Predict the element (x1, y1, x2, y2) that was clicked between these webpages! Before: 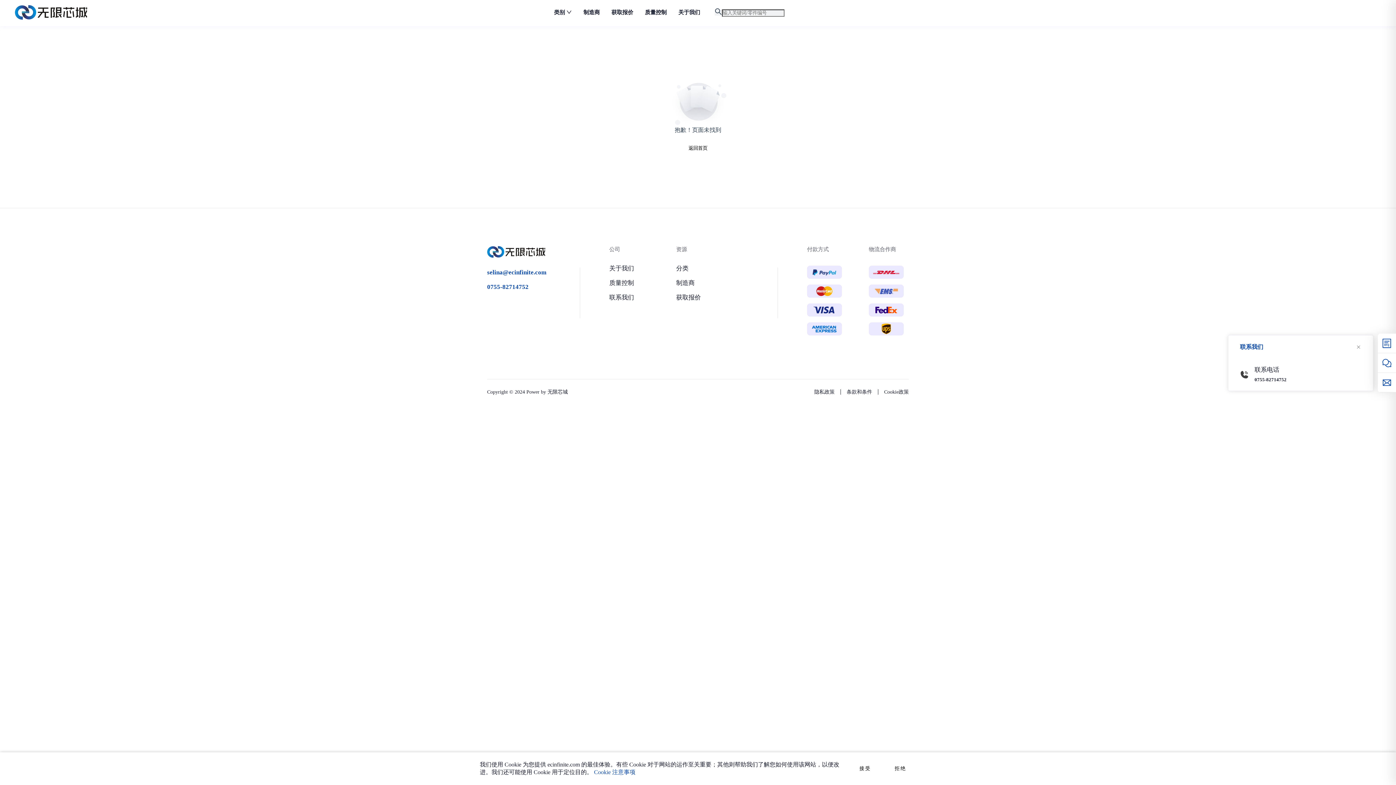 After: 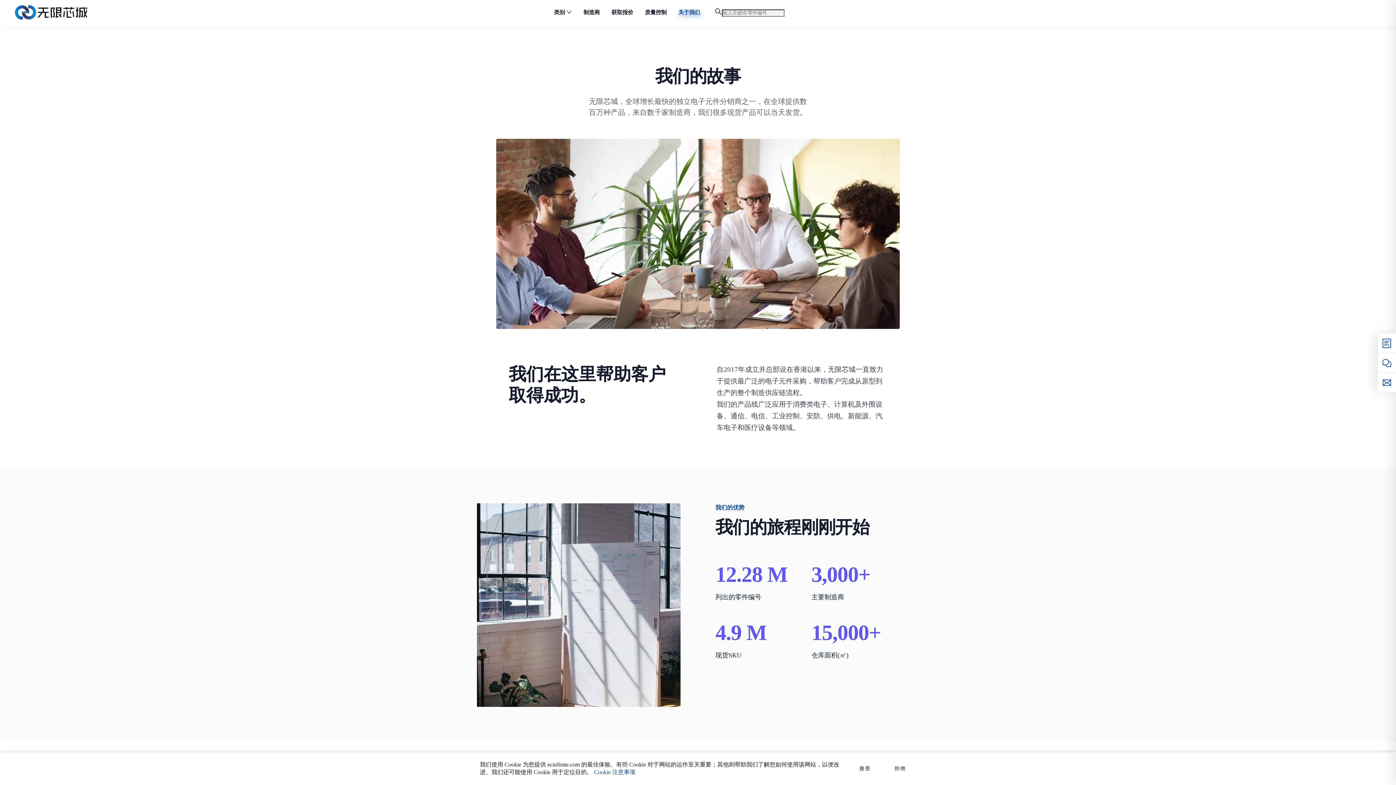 Action: bbox: (678, 0, 700, 25) label: 关于我们